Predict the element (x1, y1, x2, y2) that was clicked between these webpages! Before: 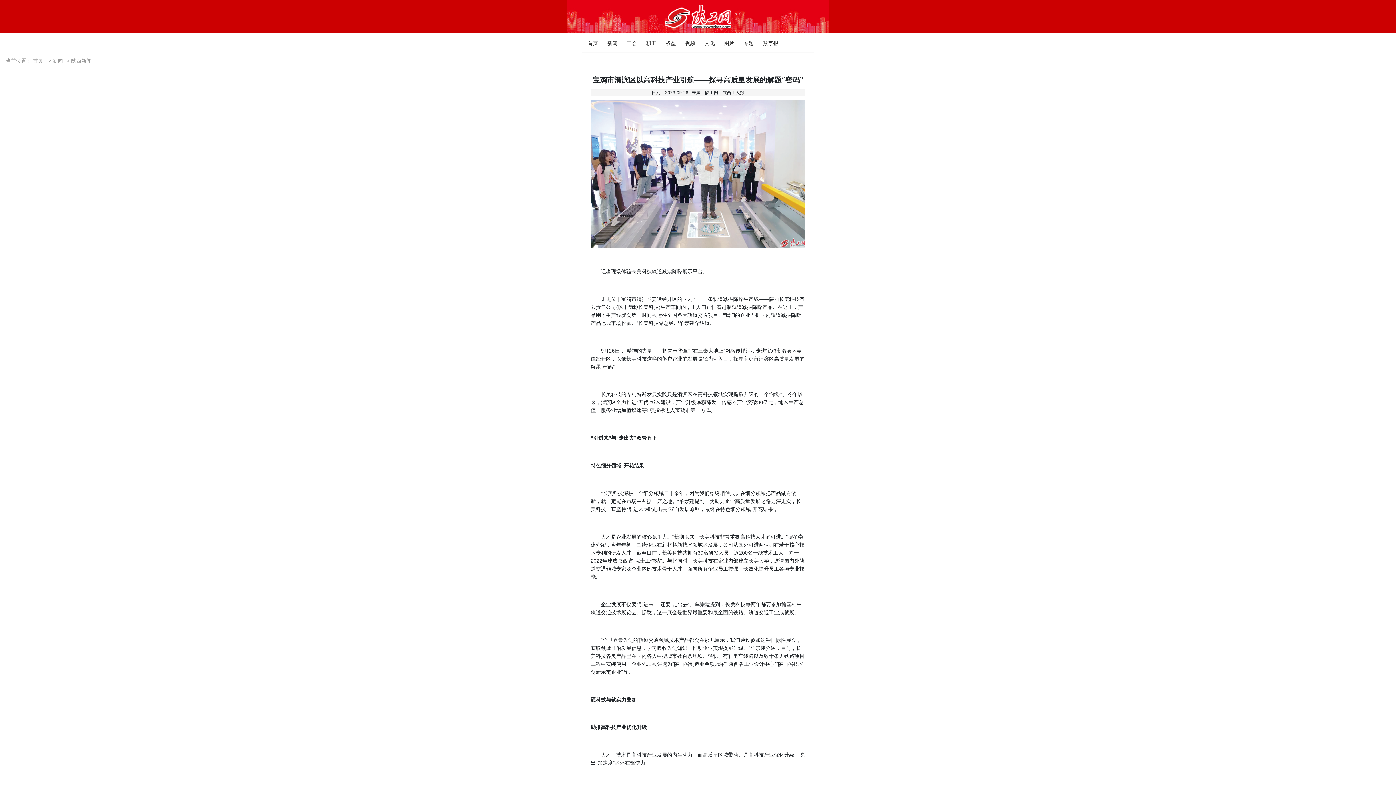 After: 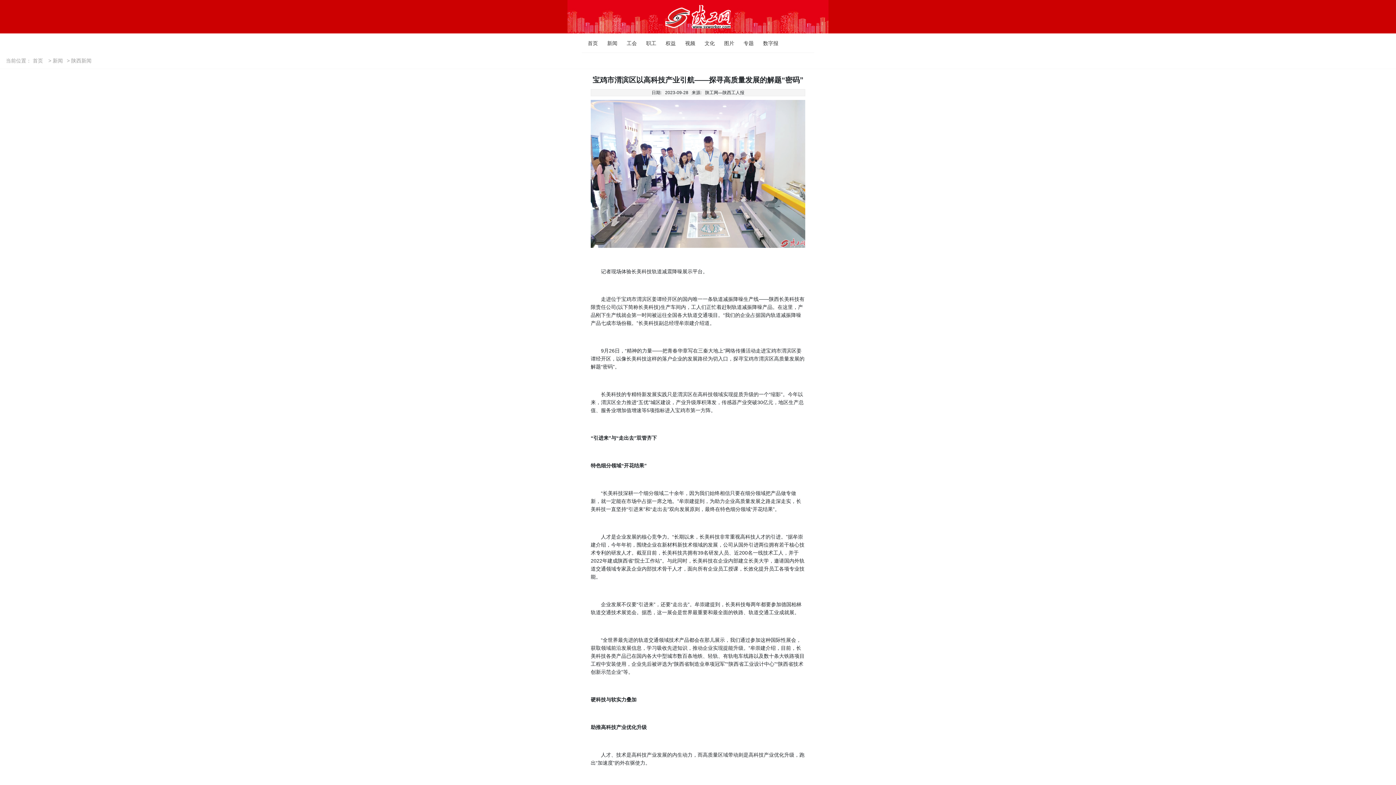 Action: bbox: (590, 170, 805, 176)